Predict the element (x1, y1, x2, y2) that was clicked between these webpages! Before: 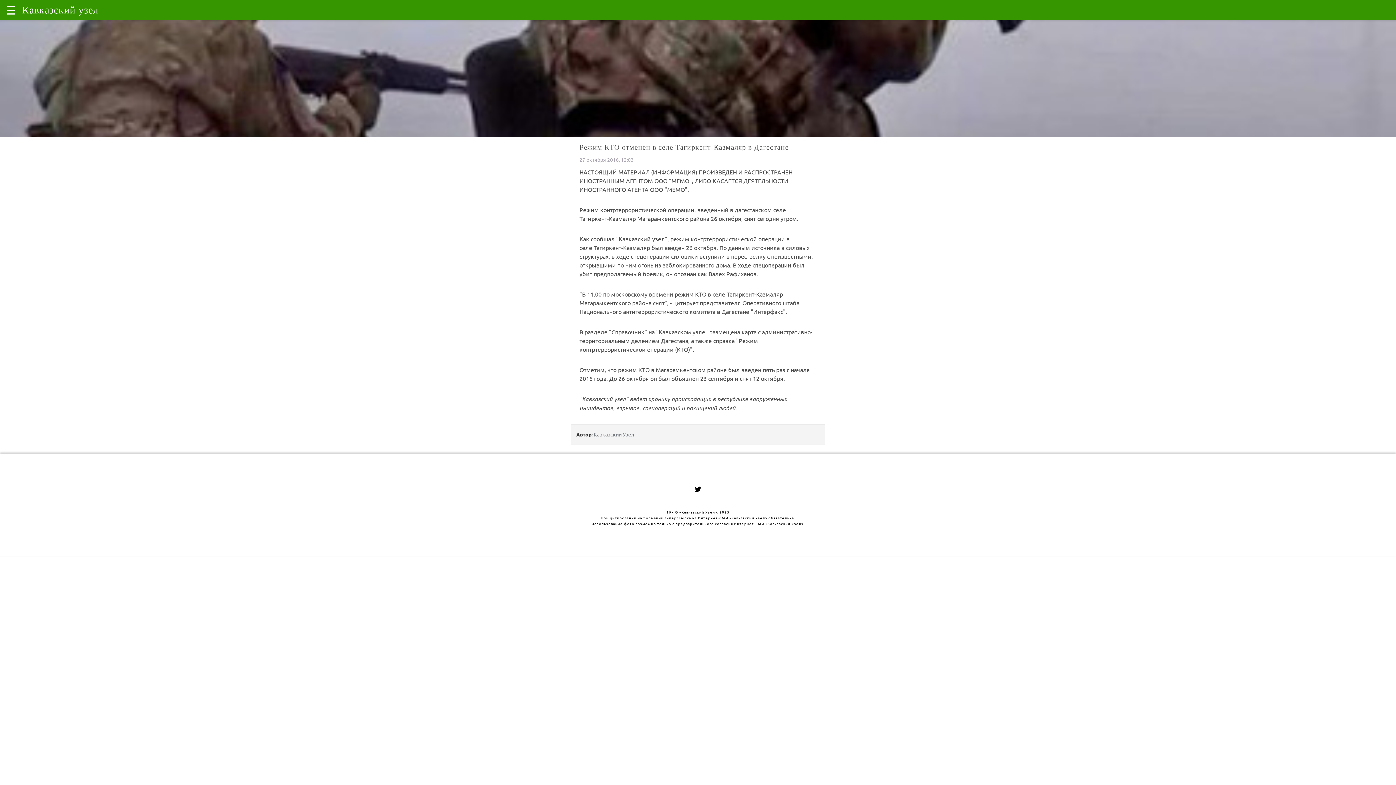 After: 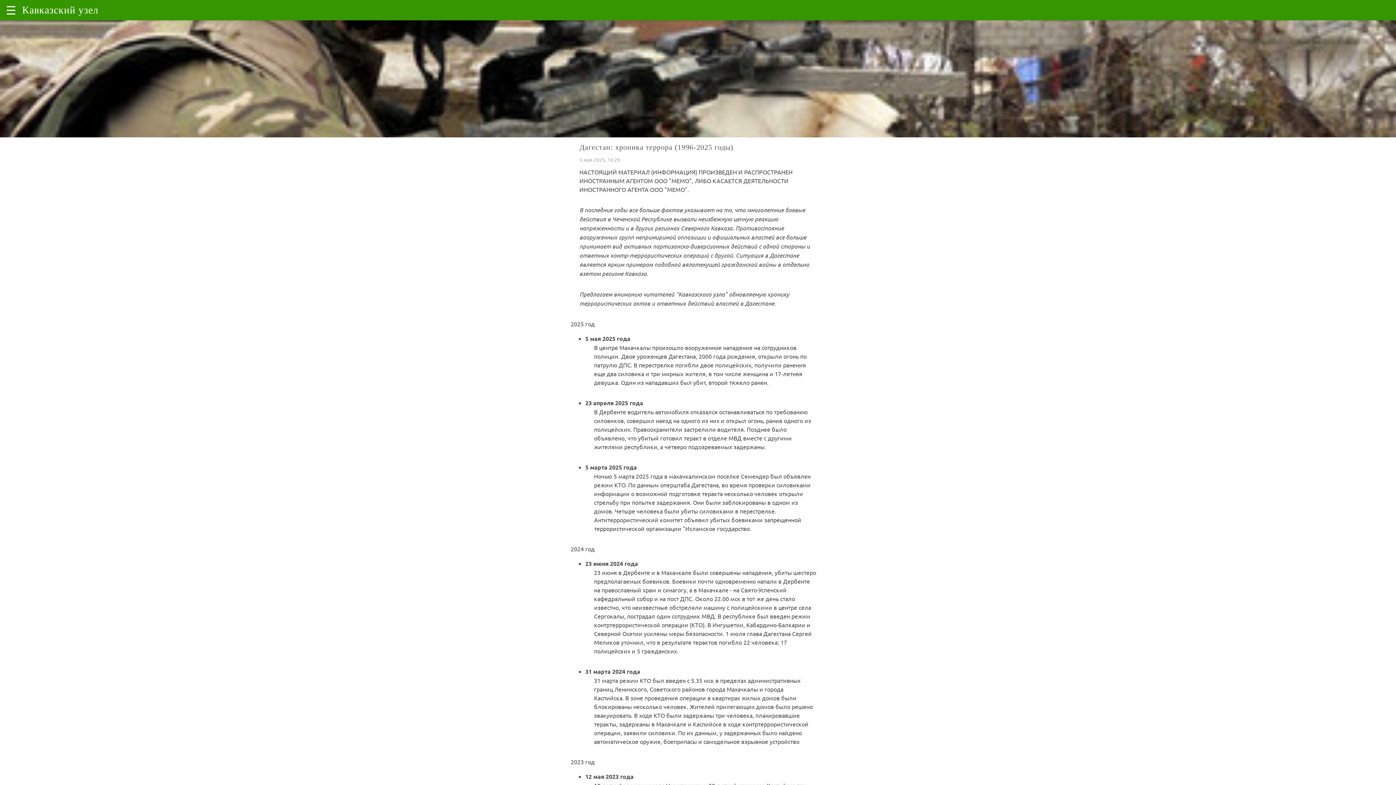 Action: bbox: (648, 395, 670, 402) label: хронику